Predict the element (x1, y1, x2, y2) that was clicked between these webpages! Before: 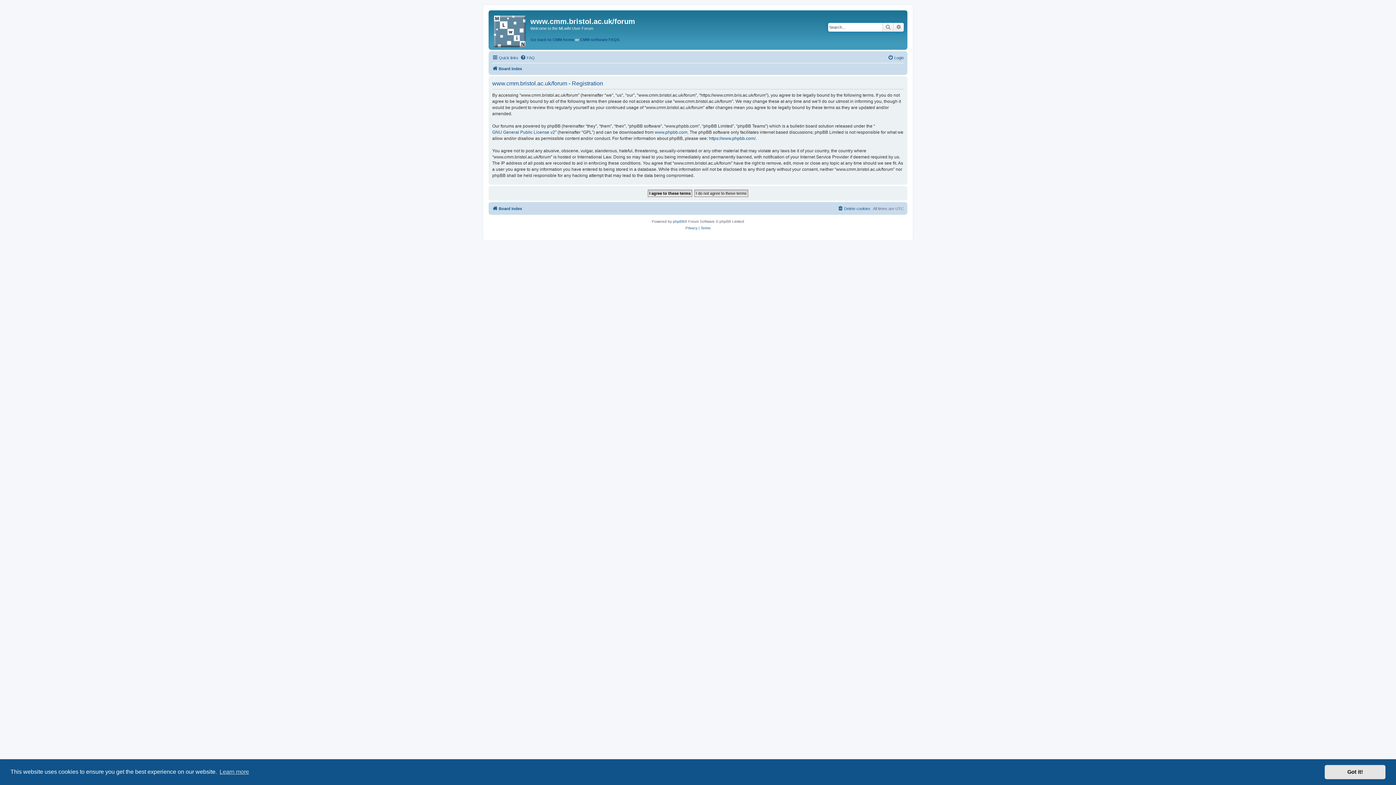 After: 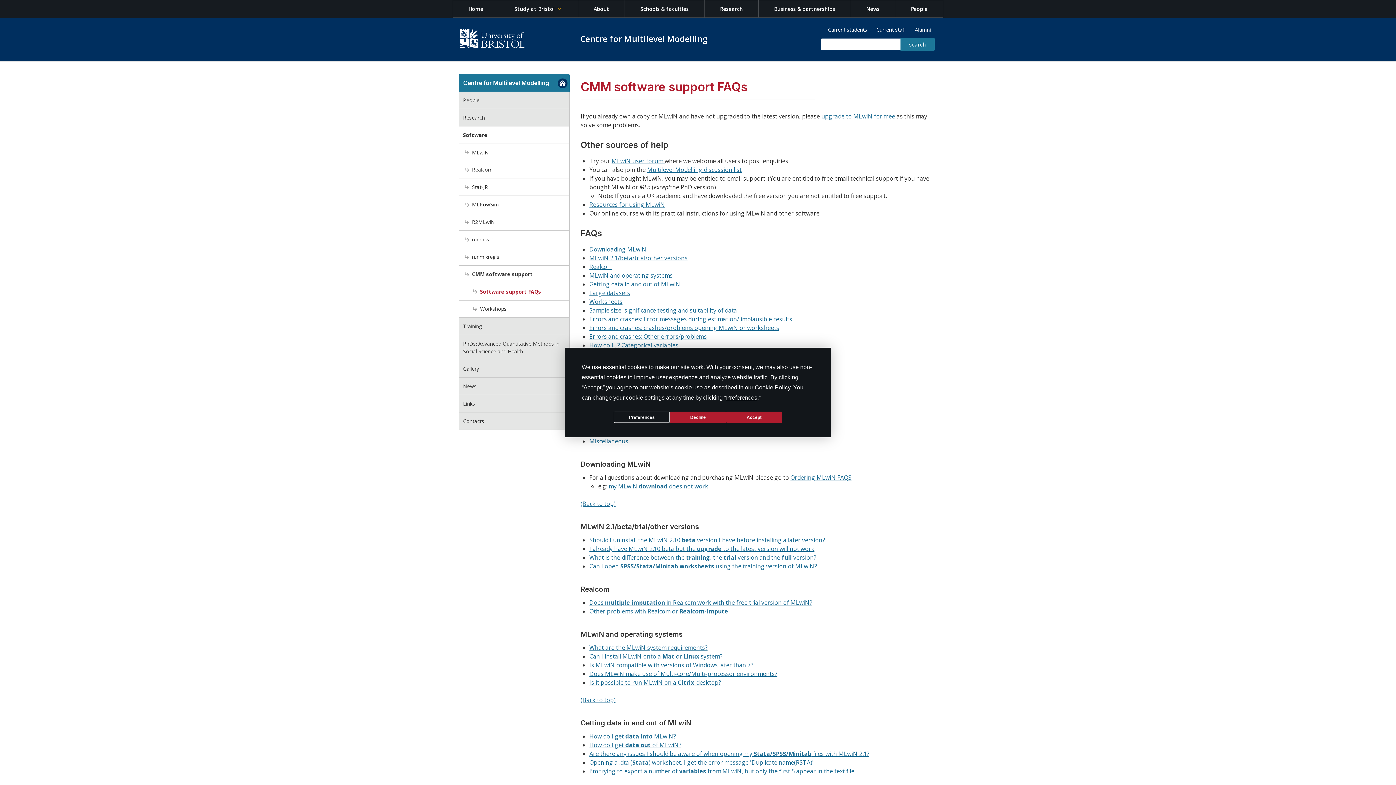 Action: bbox: (580, 36, 619, 42) label: CMM software FAQS